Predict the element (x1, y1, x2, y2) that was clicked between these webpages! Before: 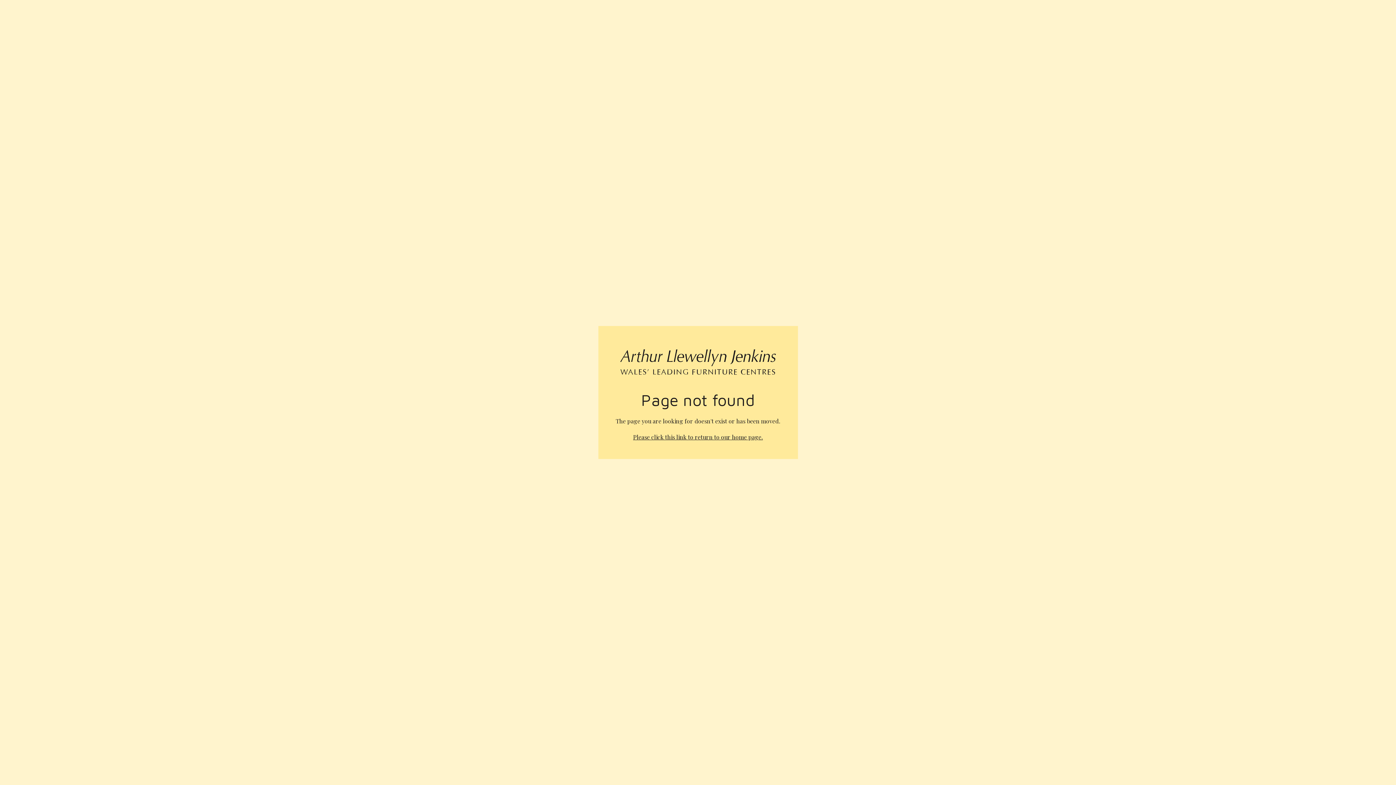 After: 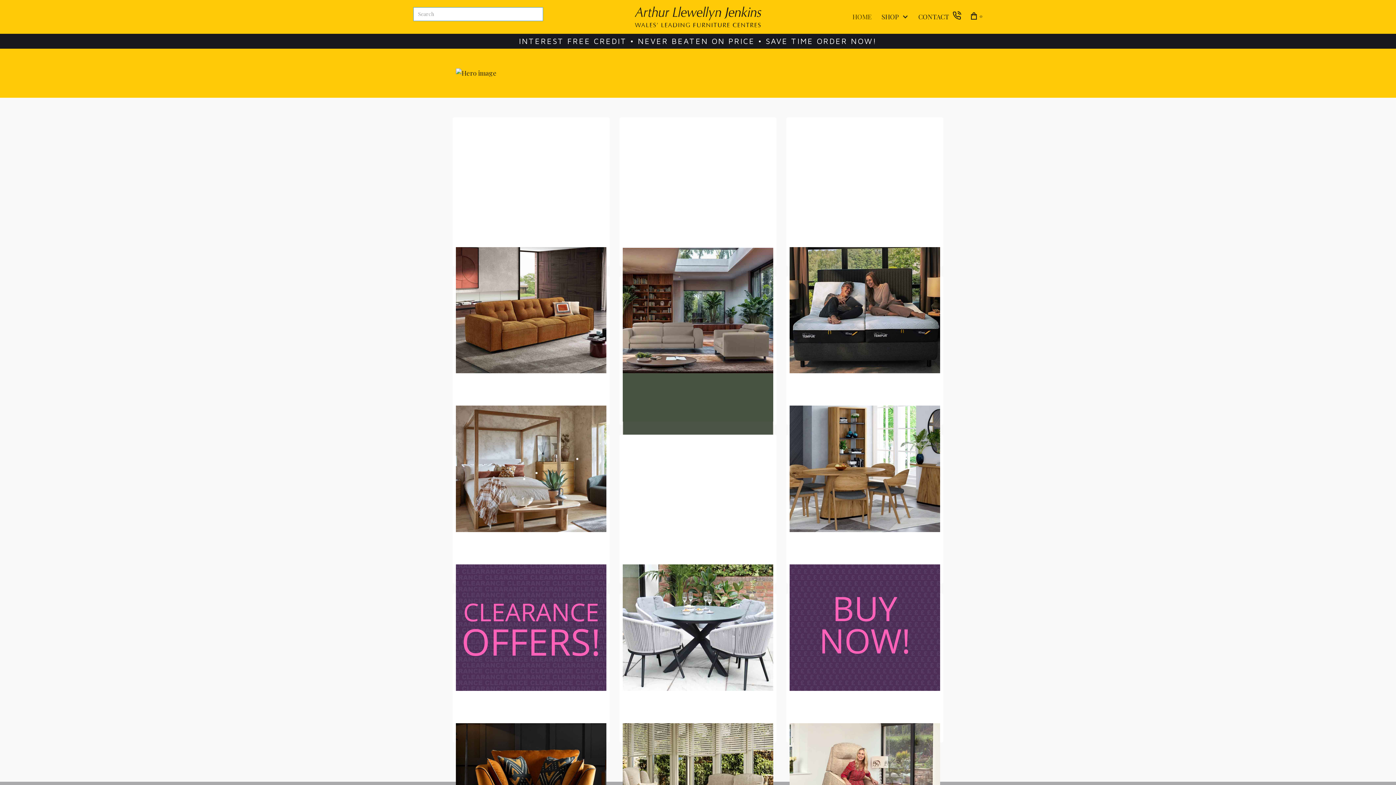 Action: label: Please click this link to return to our home page. bbox: (633, 433, 763, 441)